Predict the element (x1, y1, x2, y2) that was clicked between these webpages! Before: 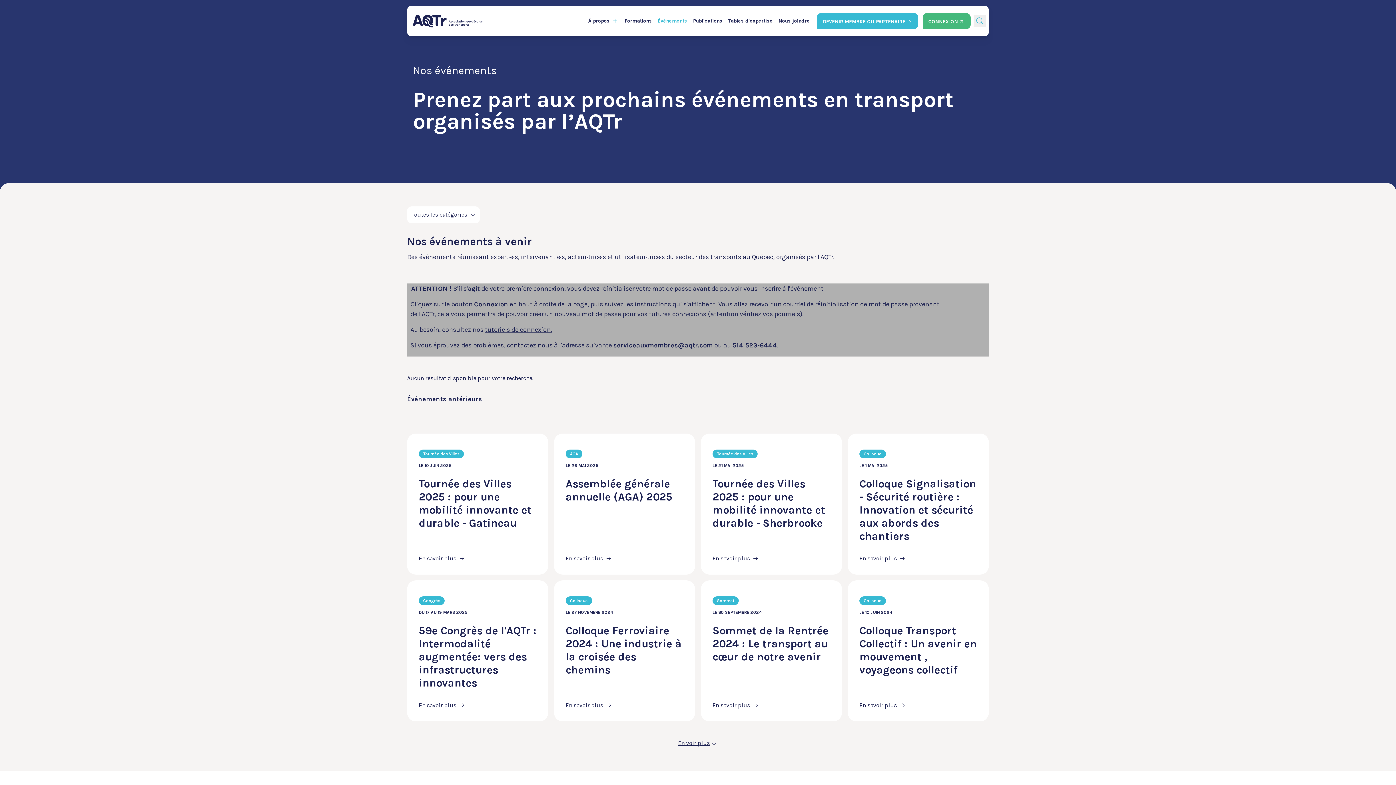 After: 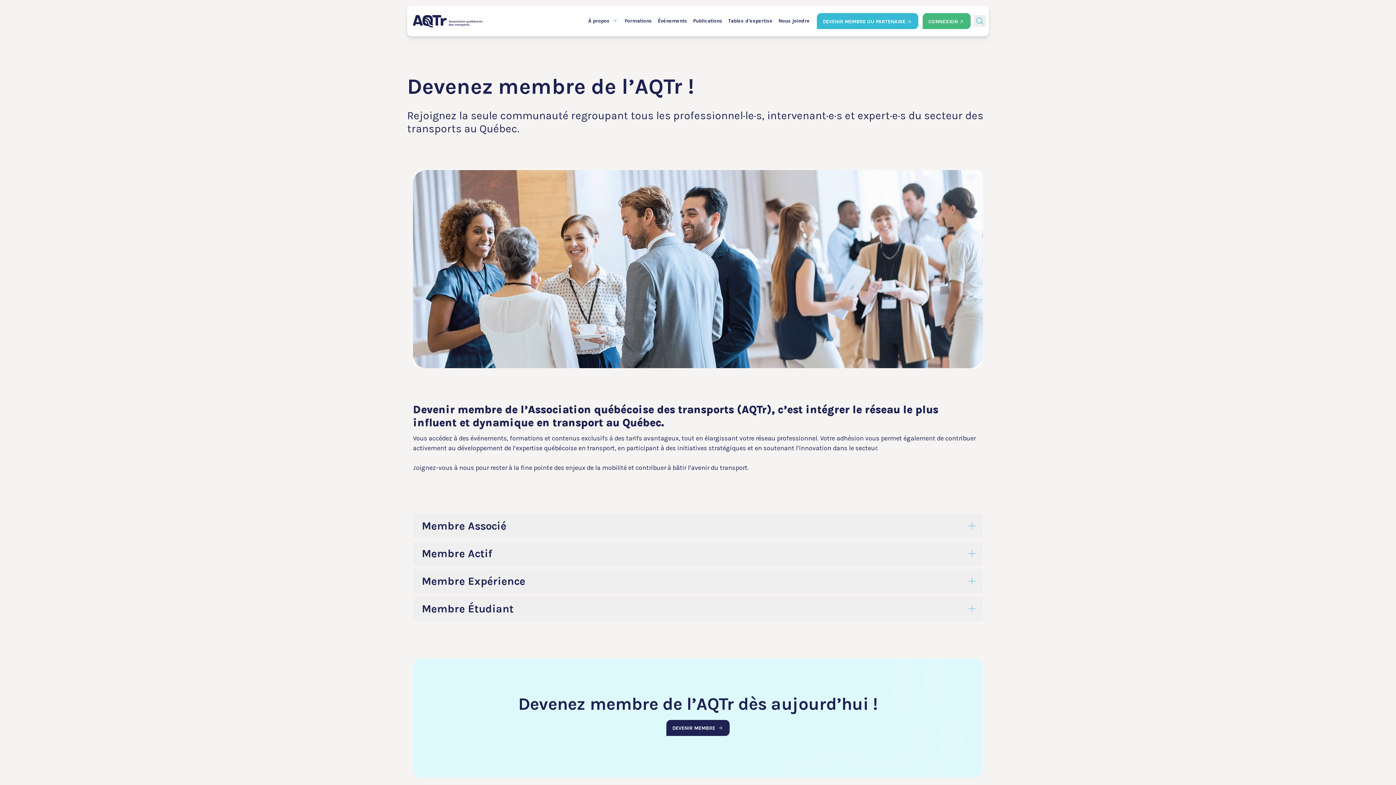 Action: bbox: (817, 13, 918, 29) label: DEVENIR MEMBRE OU PARTENAIRE